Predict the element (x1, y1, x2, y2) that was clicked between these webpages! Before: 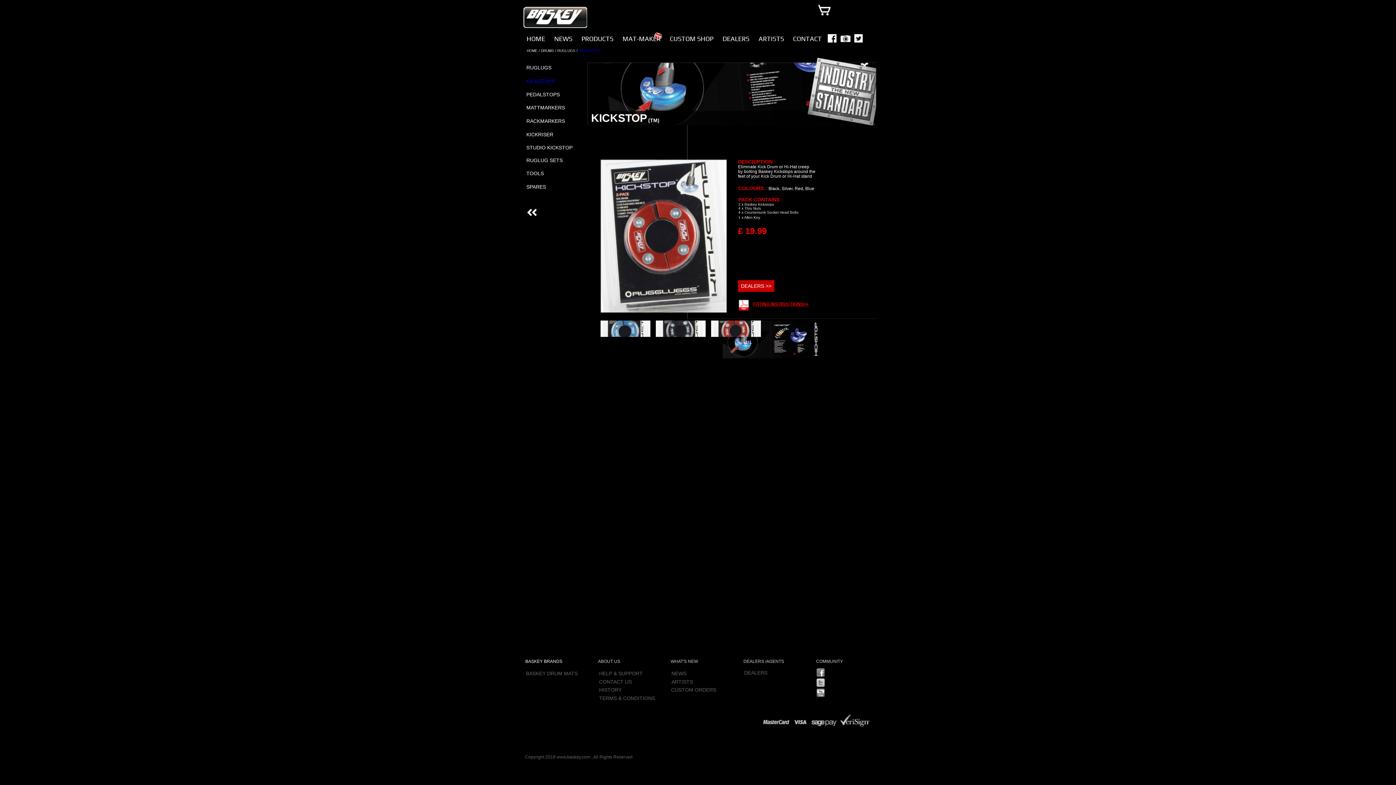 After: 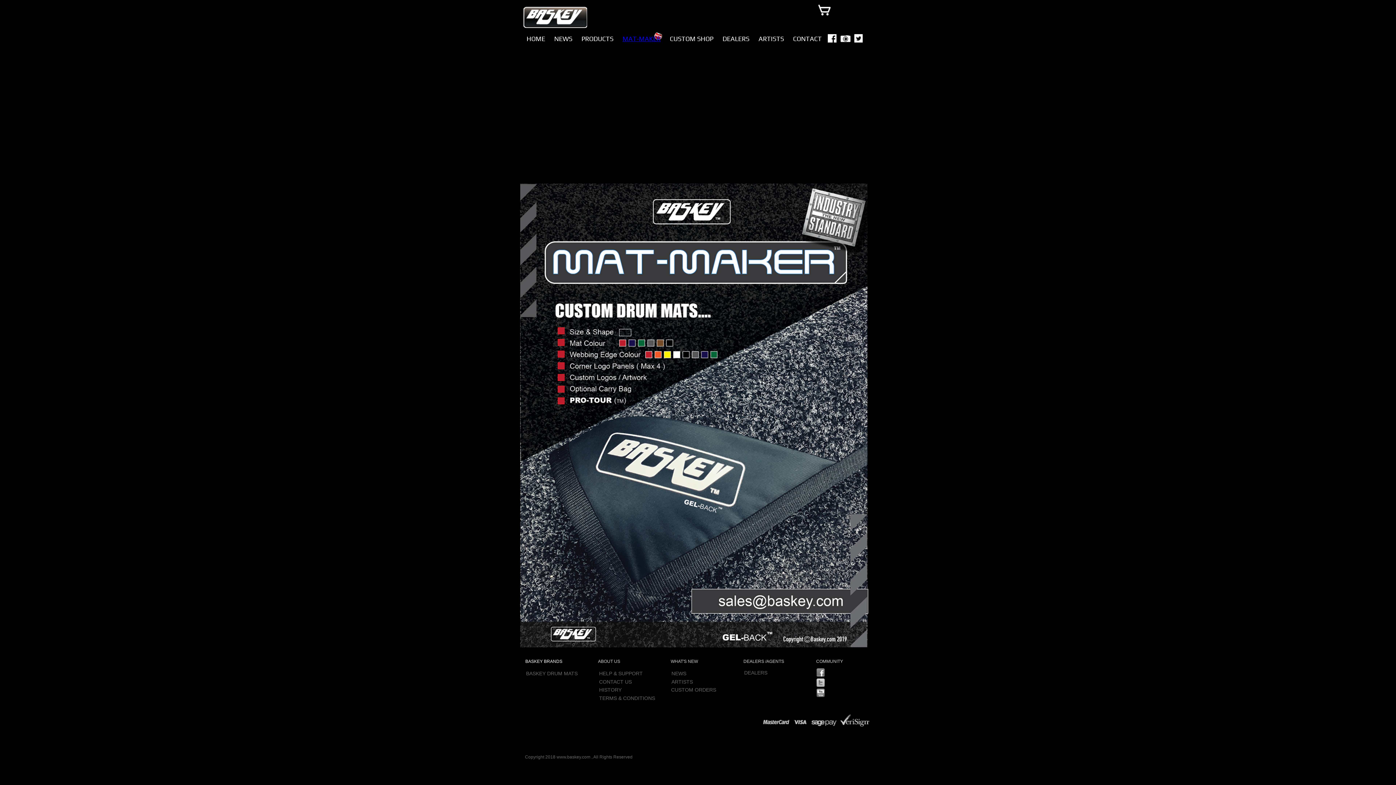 Action: bbox: (618, 32, 665, 44) label: MAT-MAKER